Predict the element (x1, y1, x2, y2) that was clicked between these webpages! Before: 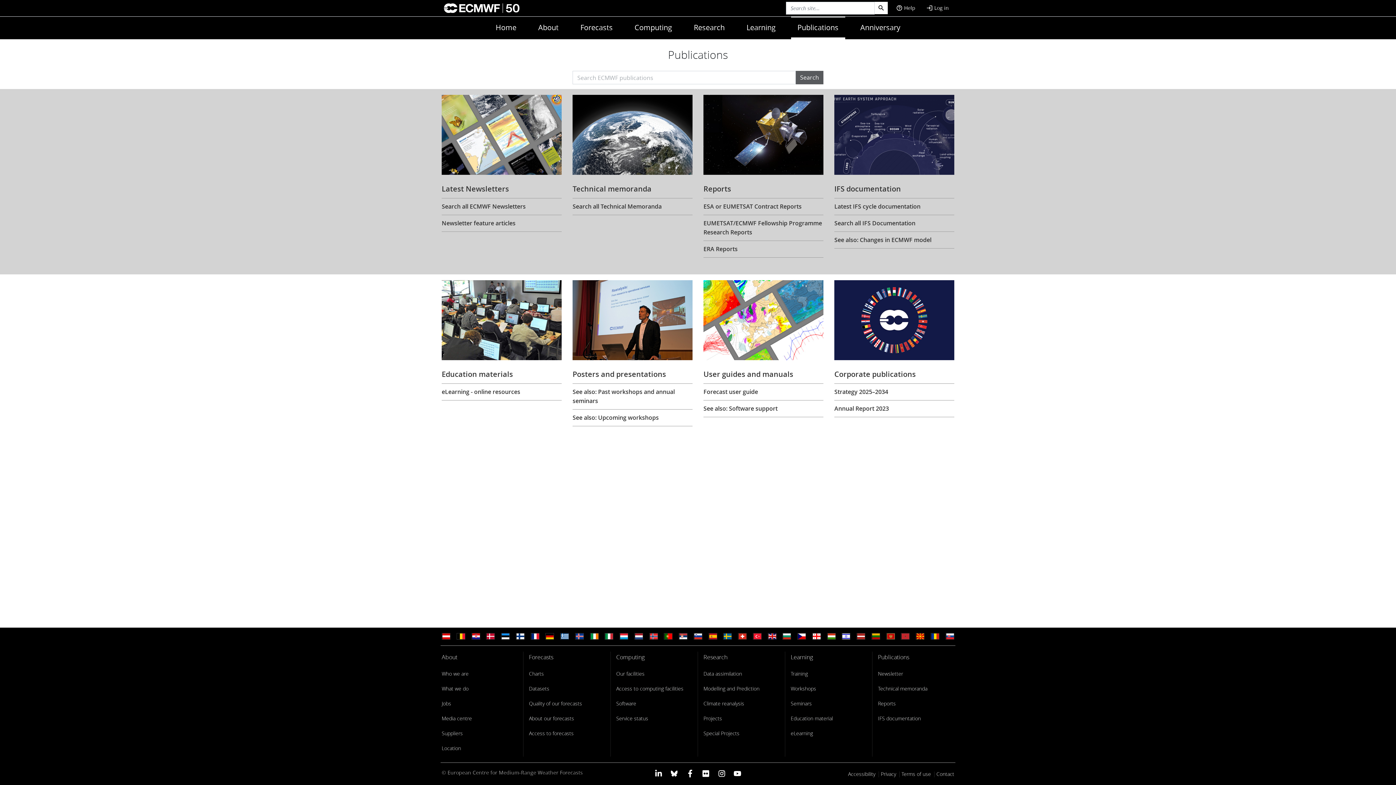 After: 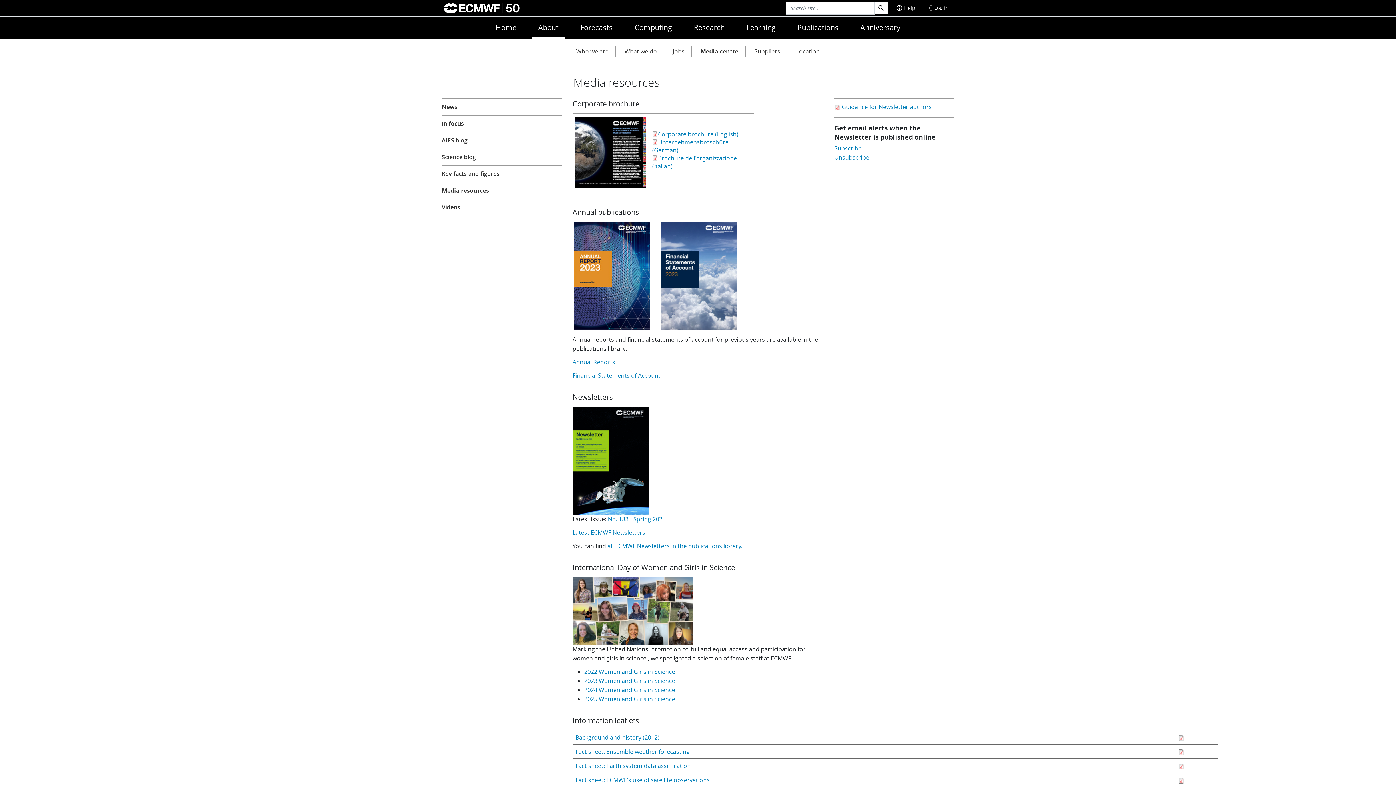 Action: bbox: (834, 369, 954, 379) label: Corporate publications